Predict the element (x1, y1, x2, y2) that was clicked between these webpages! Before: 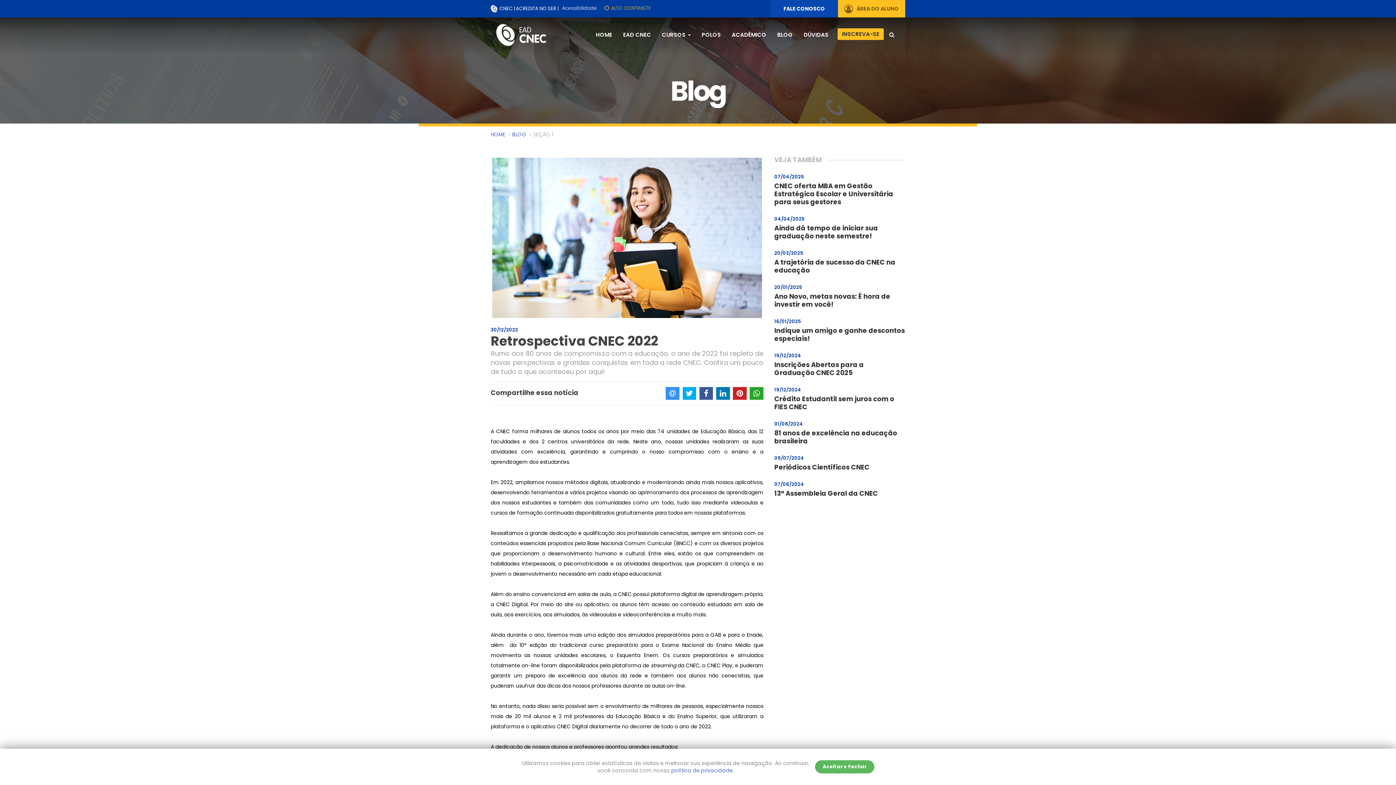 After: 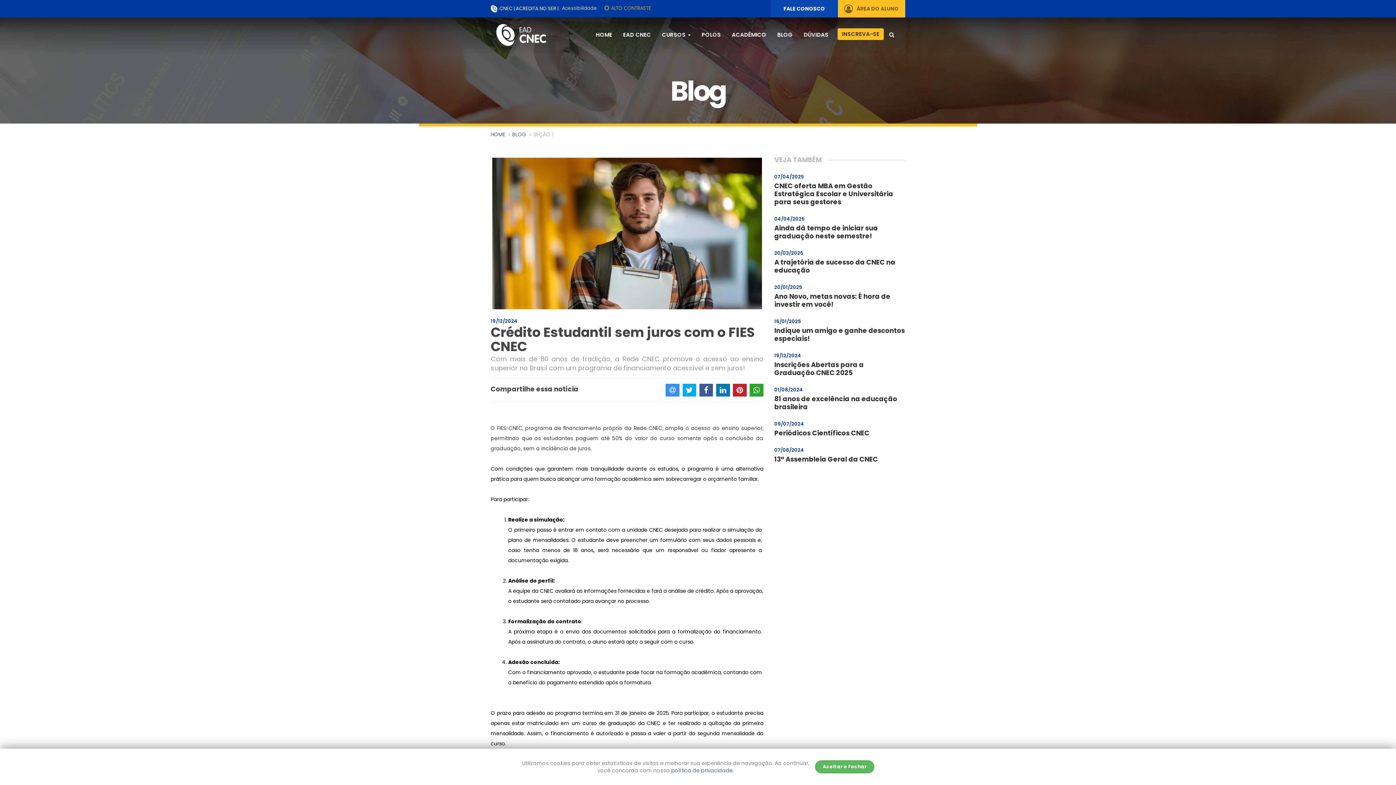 Action: label: Crédito Estudantil sem juros com o FIES CNEC bbox: (774, 394, 894, 411)